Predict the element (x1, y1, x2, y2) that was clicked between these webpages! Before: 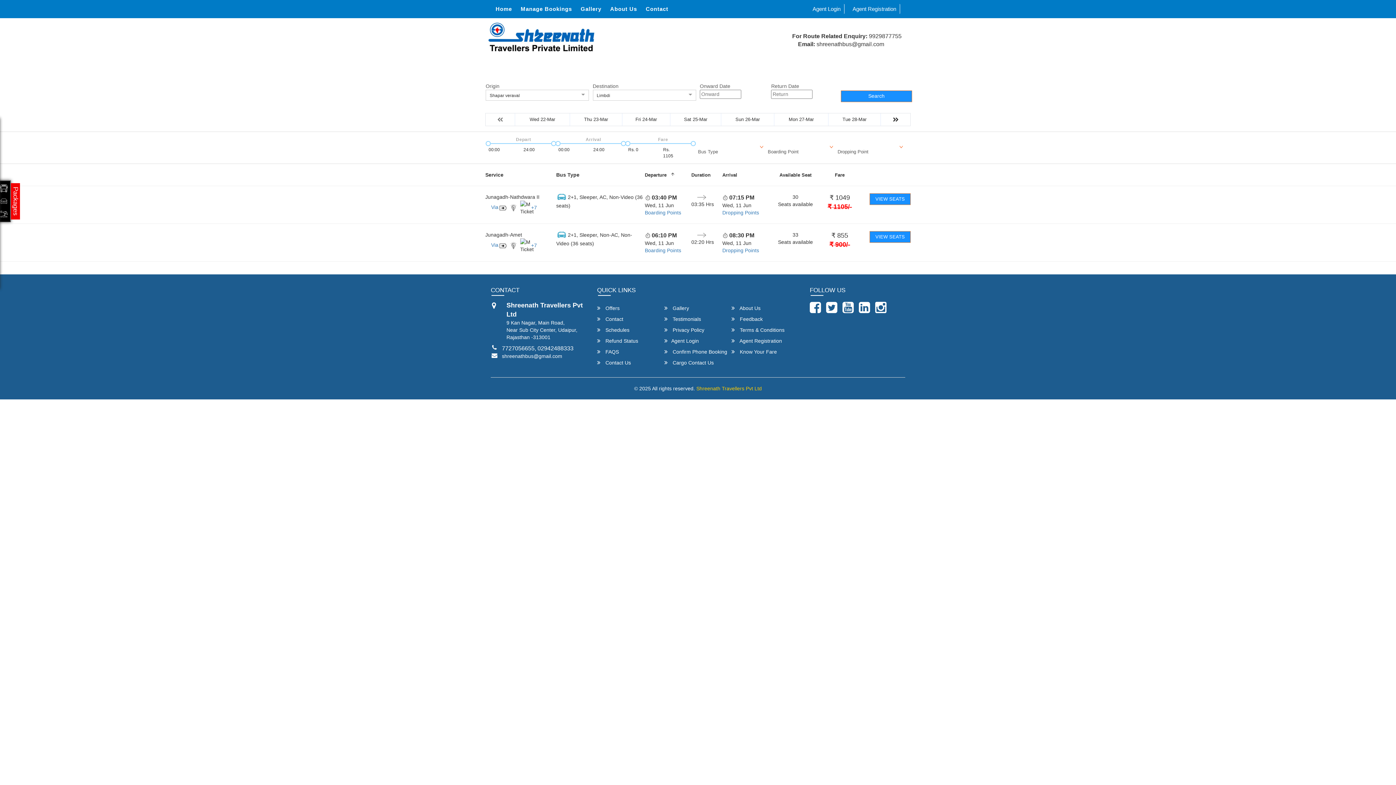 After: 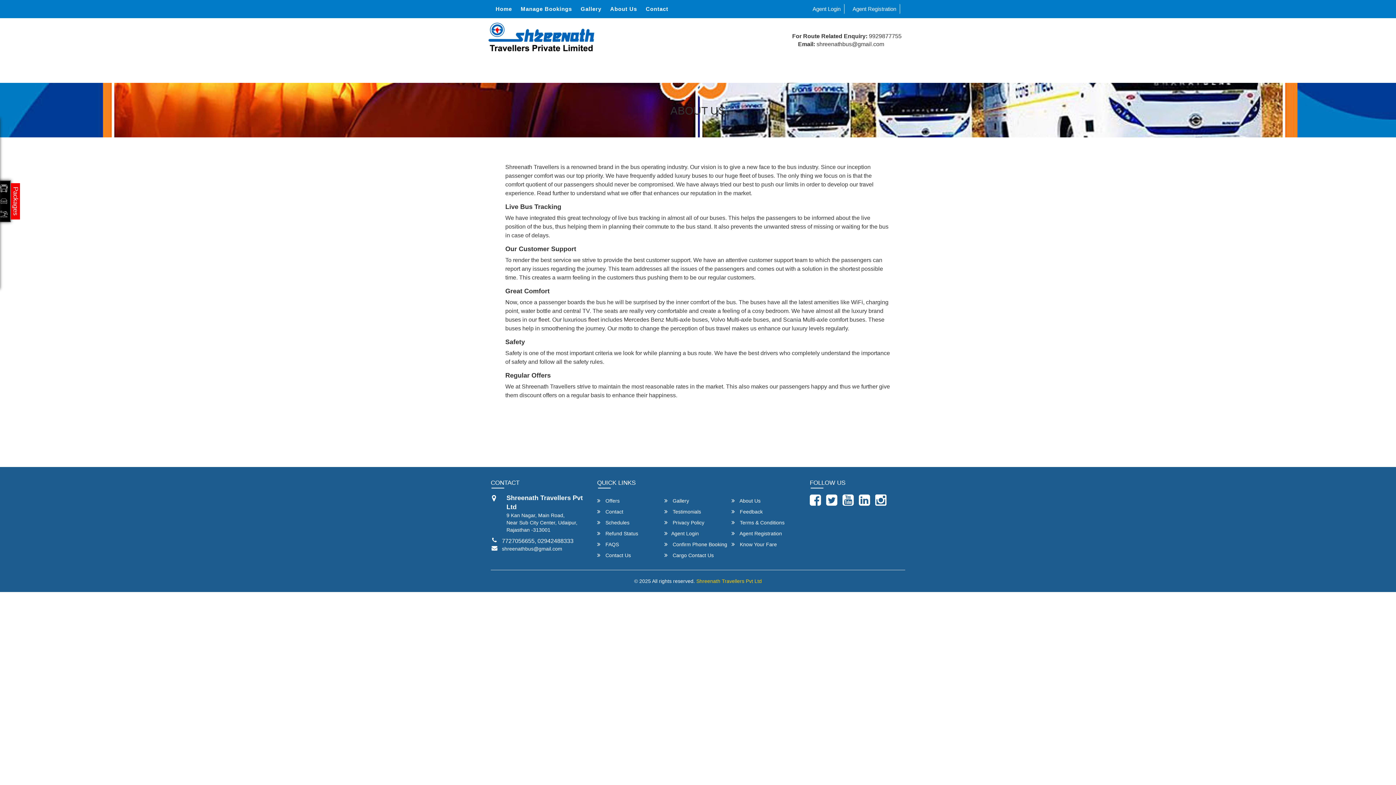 Action: label:  About Us bbox: (731, 125, 798, 133)